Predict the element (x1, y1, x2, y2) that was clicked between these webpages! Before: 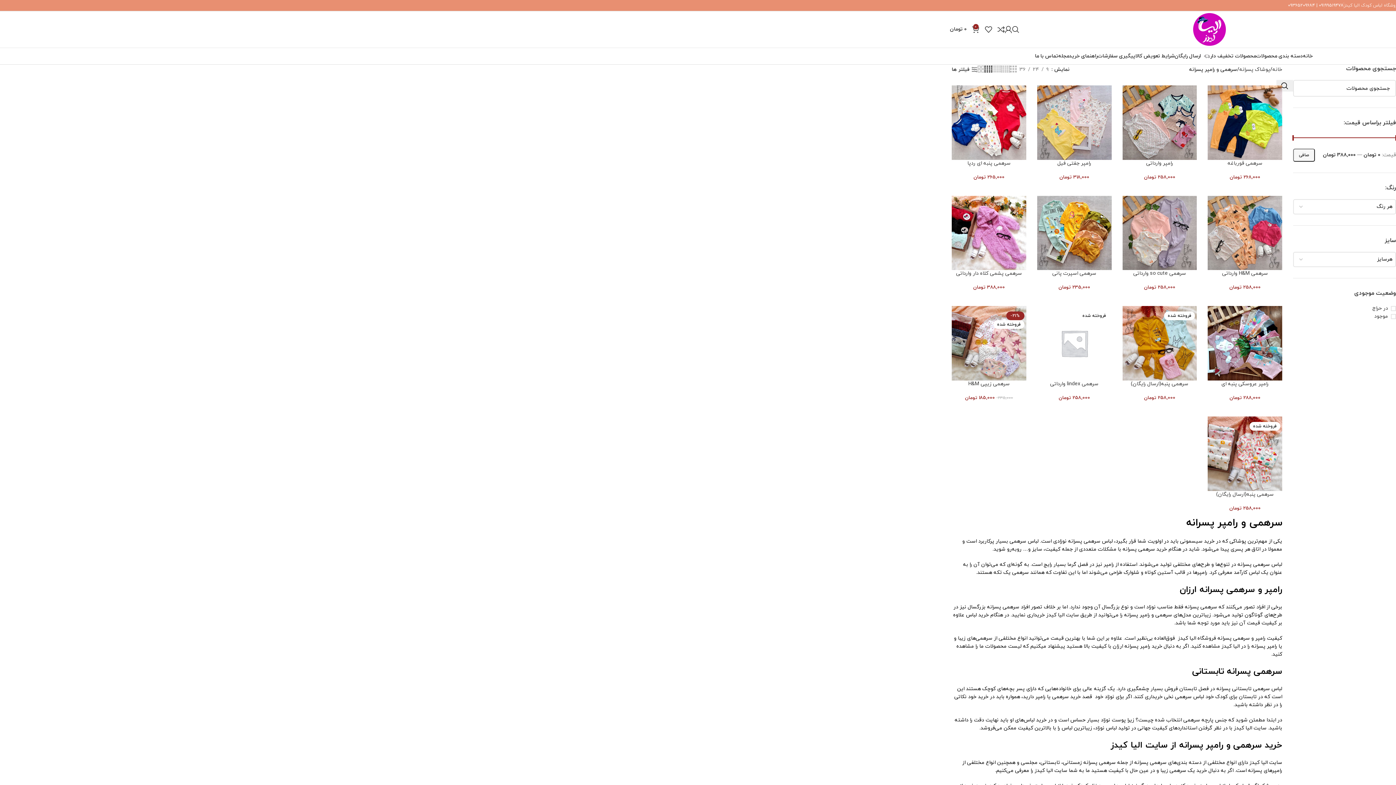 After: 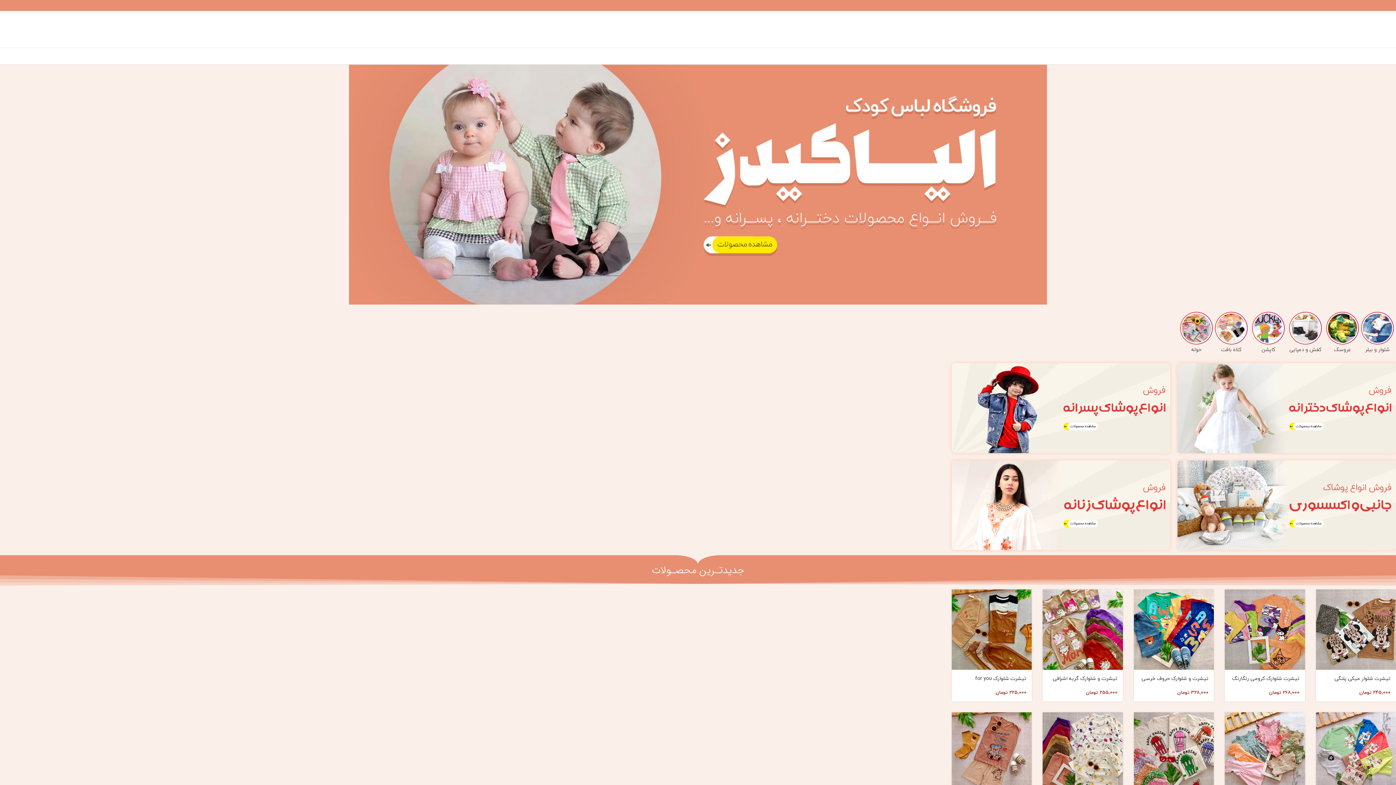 Action: bbox: (1193, 25, 1226, 32) label: Site logo